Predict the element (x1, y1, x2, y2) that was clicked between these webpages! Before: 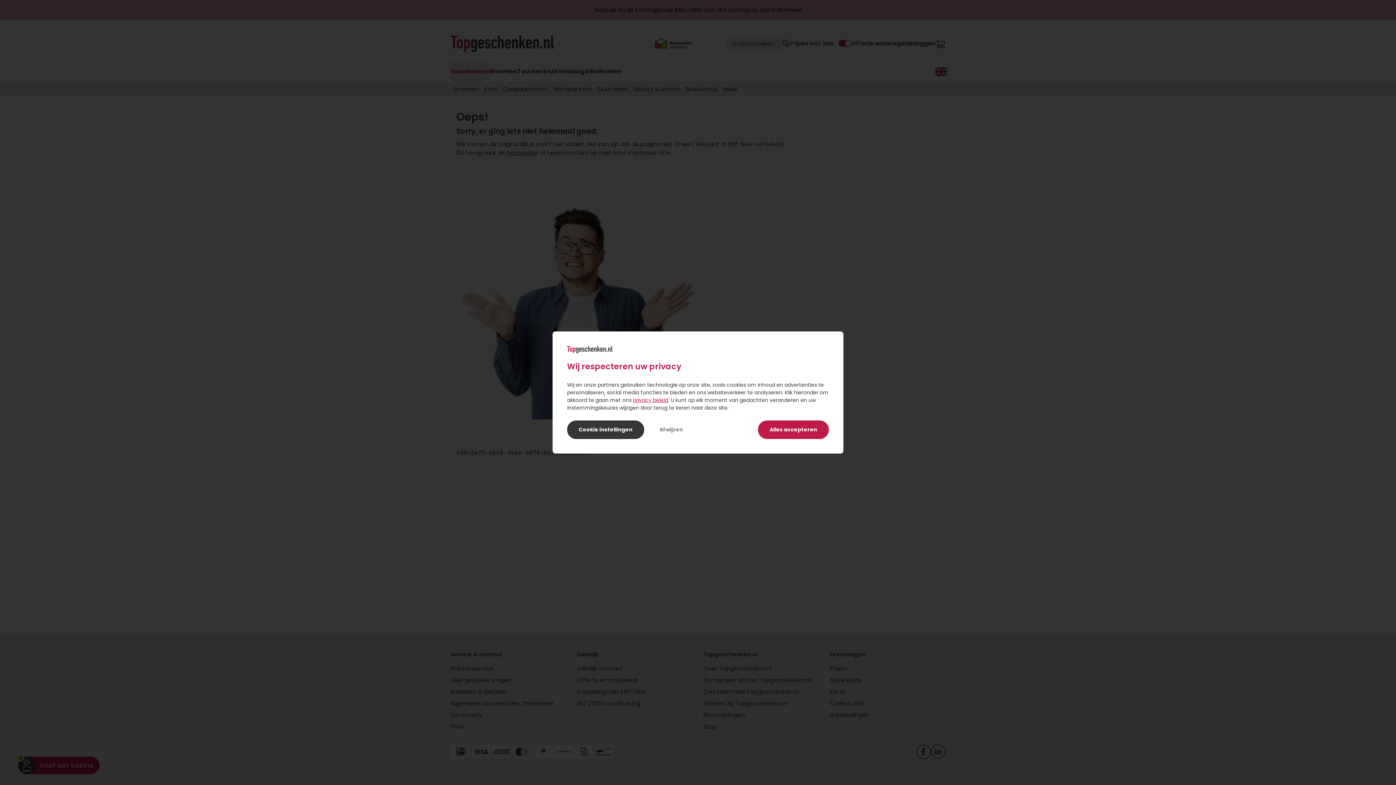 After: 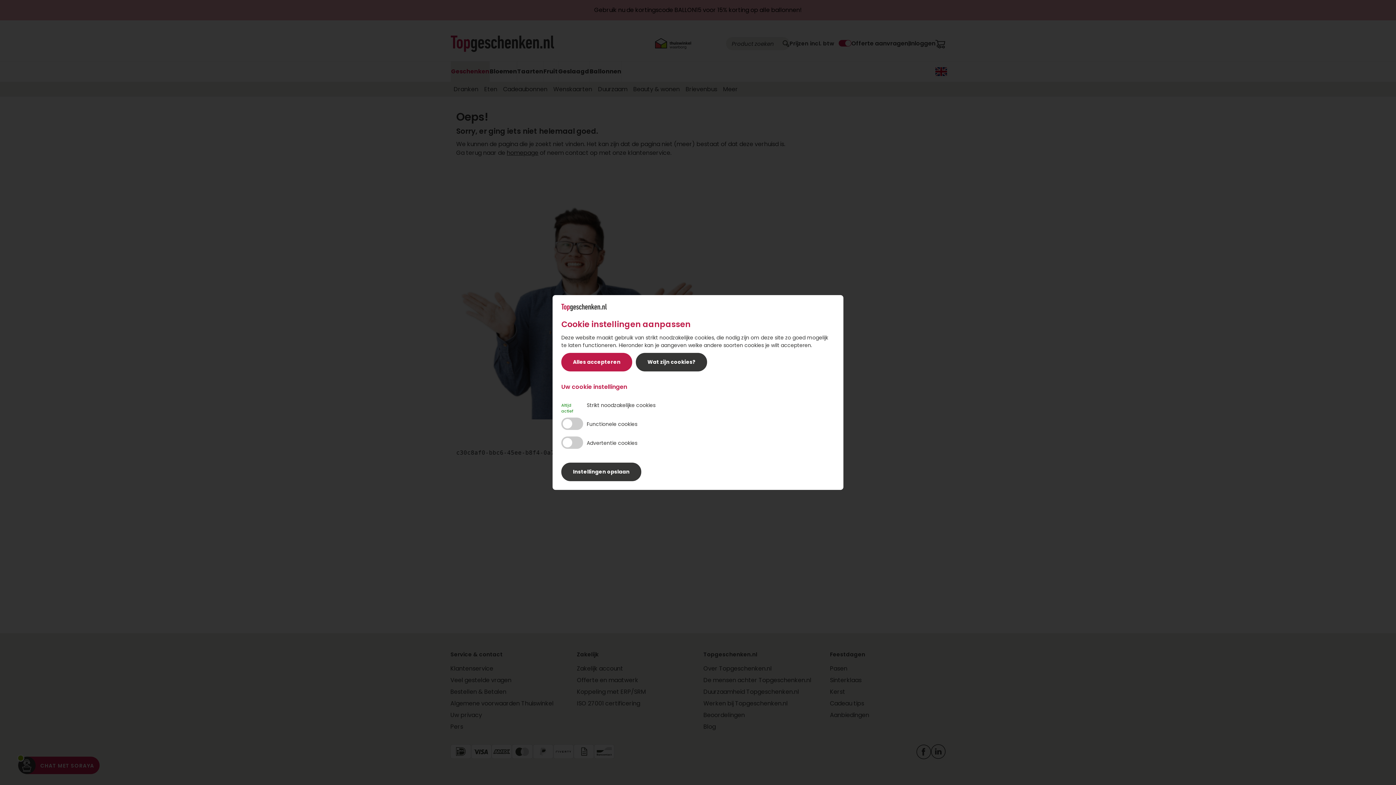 Action: bbox: (567, 420, 644, 439) label: Cookie instellingen